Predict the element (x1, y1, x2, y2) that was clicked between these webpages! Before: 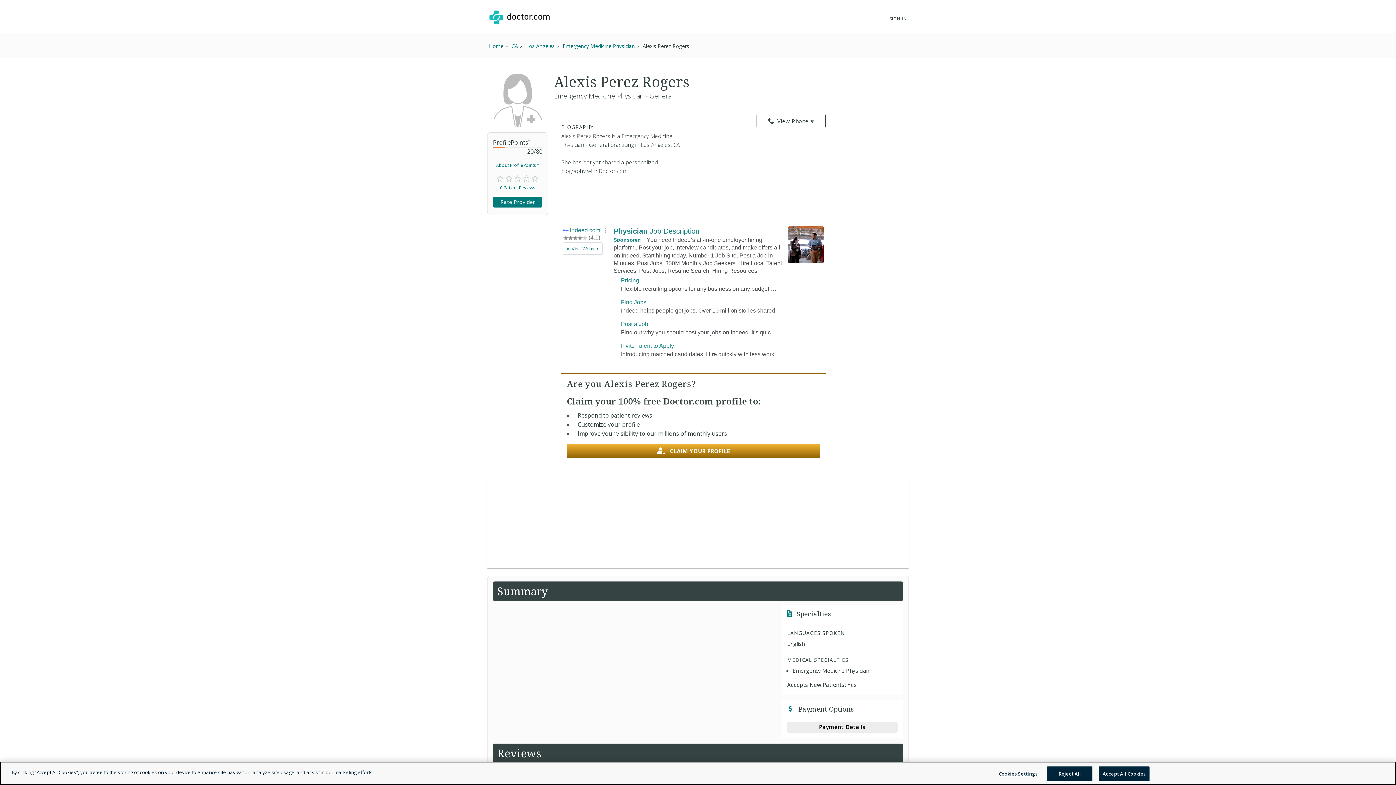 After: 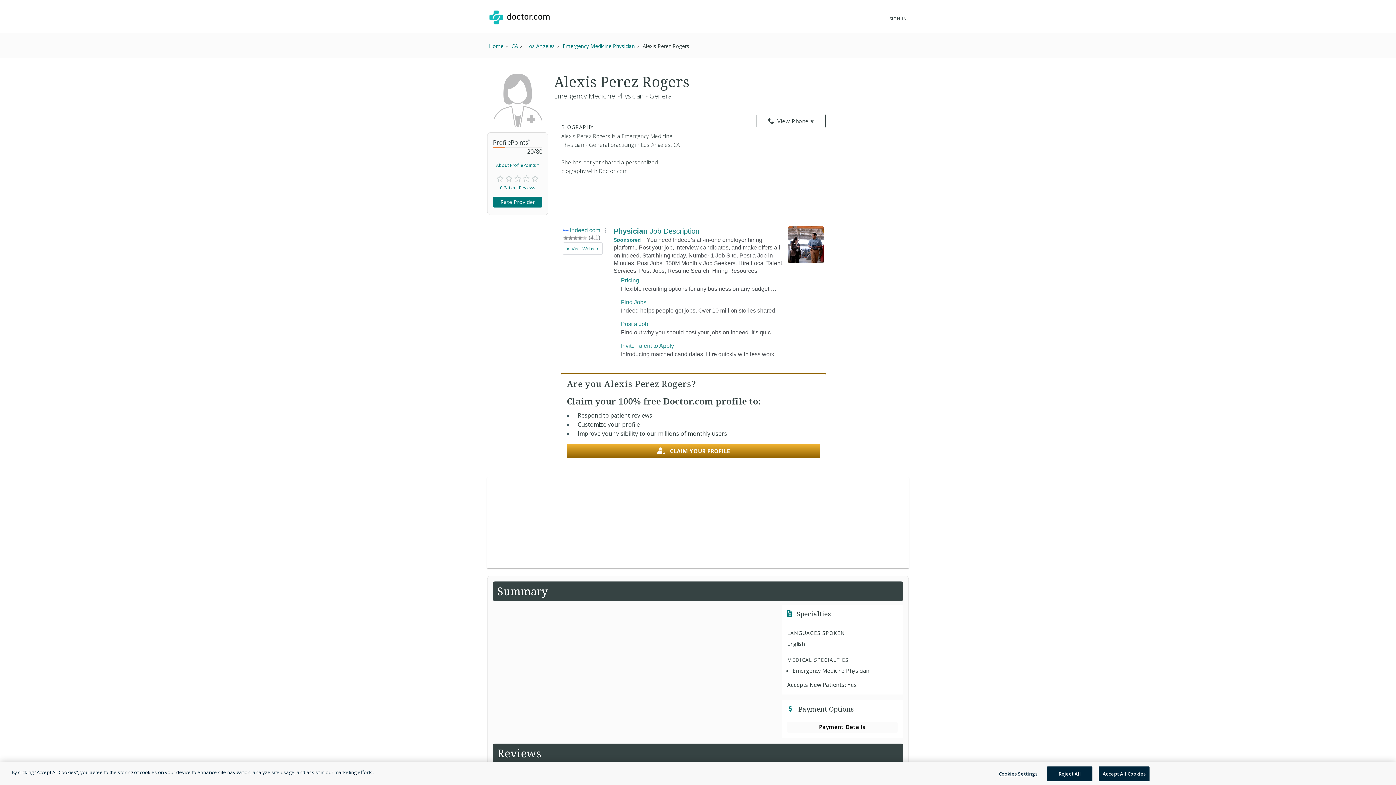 Action: label: Payment Details bbox: (787, 722, 897, 732)